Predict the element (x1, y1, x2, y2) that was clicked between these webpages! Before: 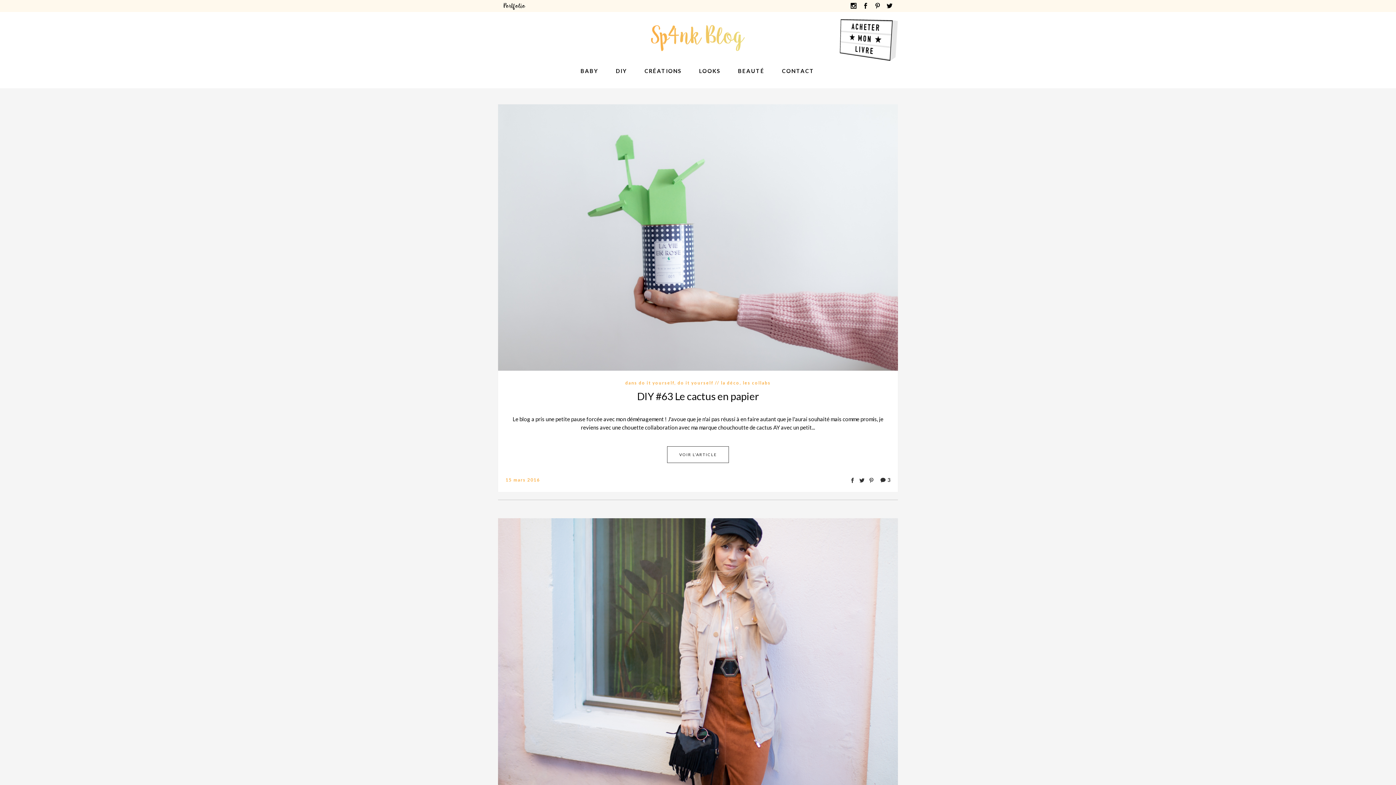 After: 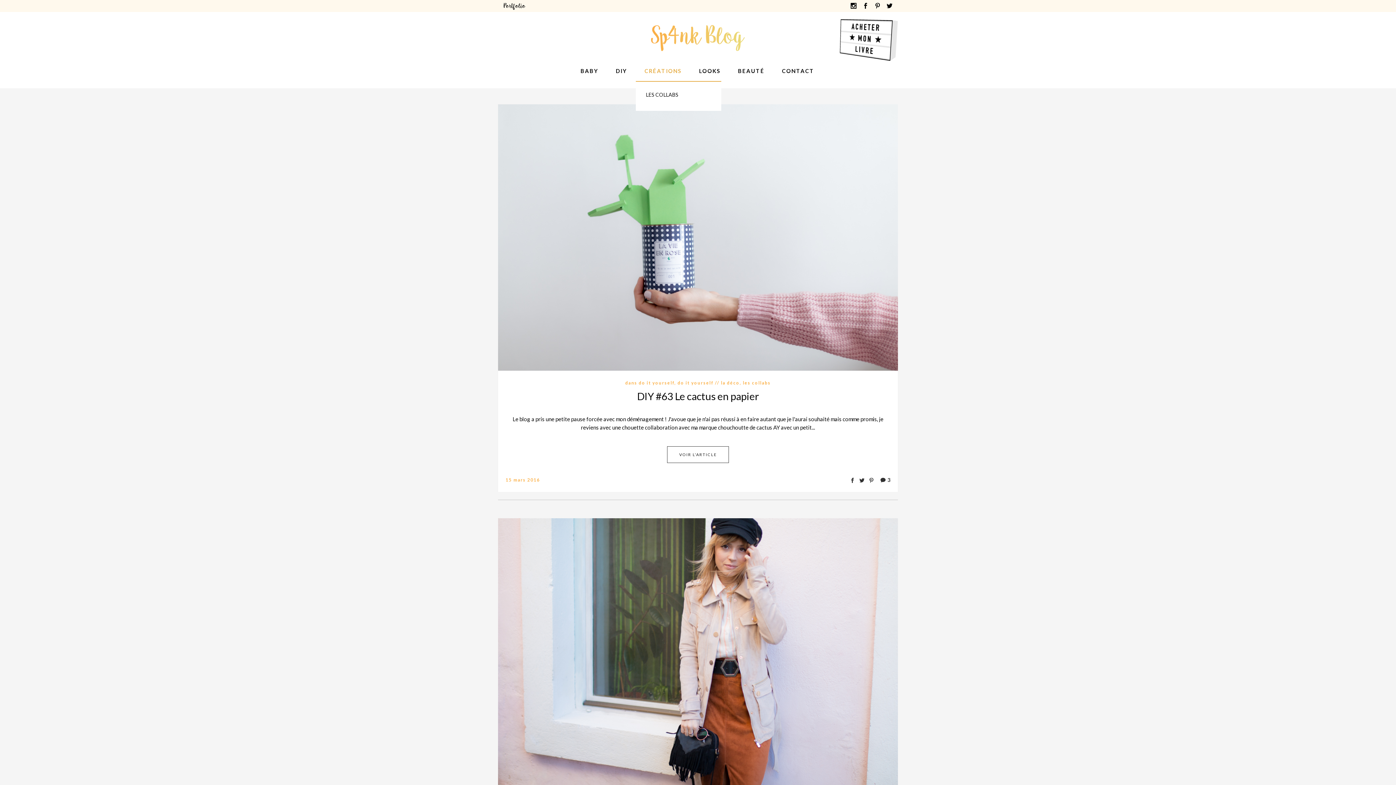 Action: label: CRÉATIONS bbox: (636, 61, 690, 81)